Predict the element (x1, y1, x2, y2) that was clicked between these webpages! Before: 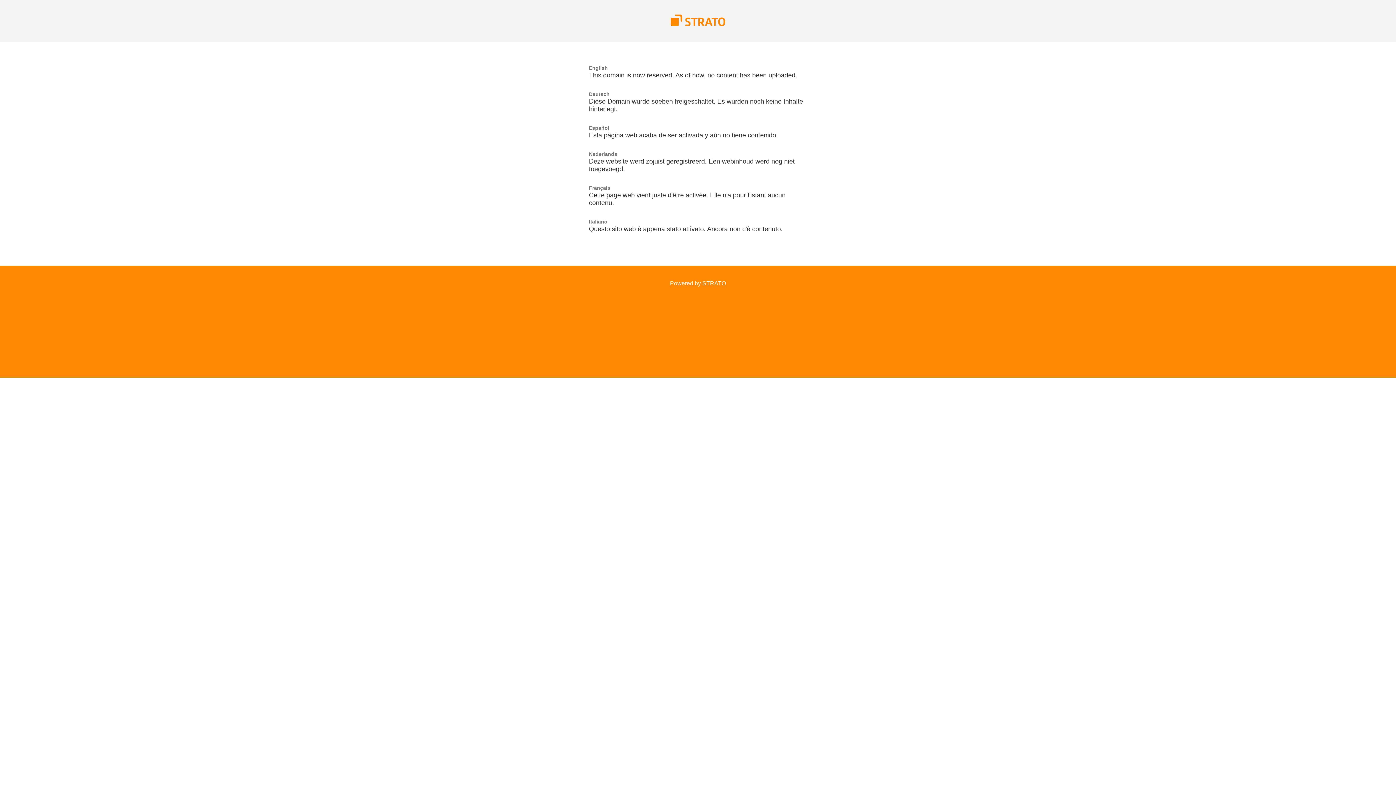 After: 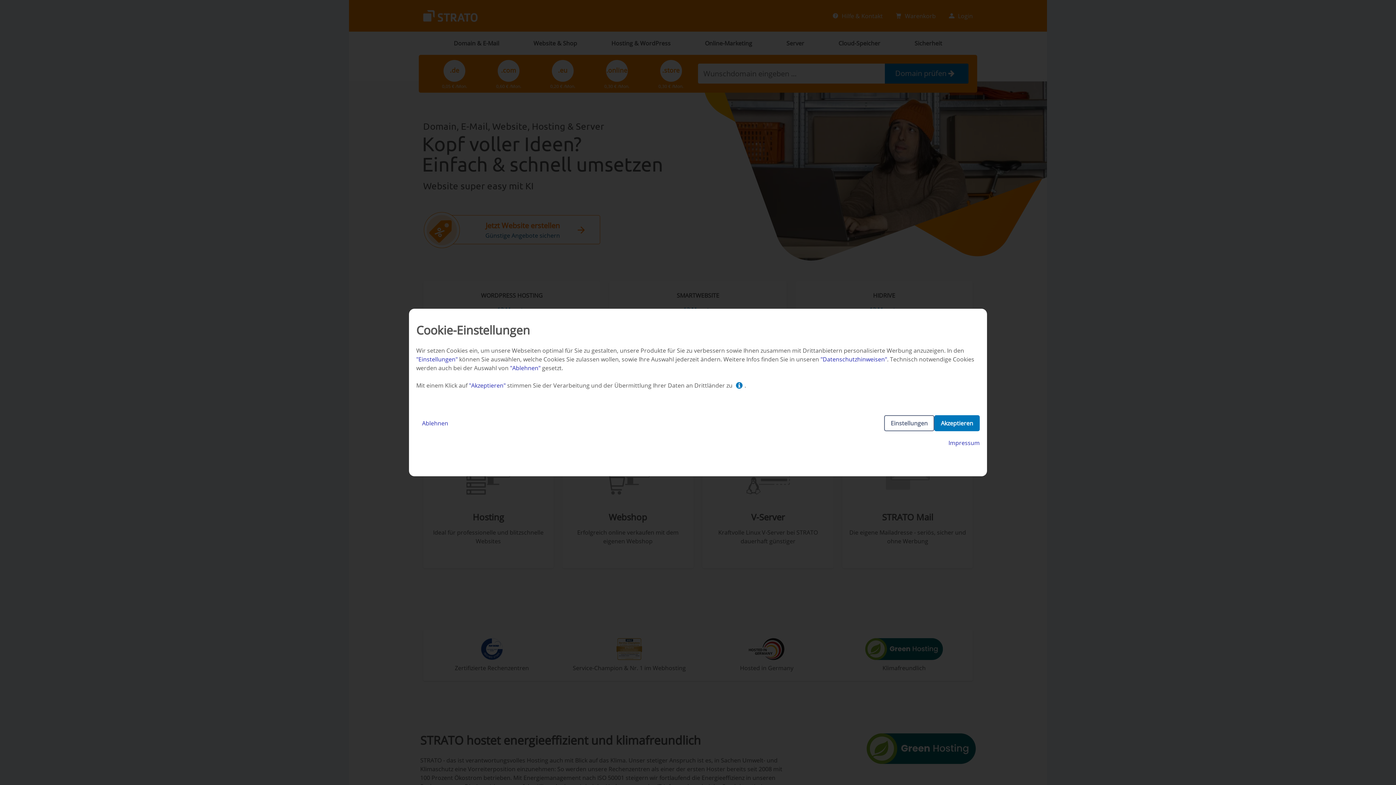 Action: label: Powered by STRATO bbox: (670, 280, 726, 286)